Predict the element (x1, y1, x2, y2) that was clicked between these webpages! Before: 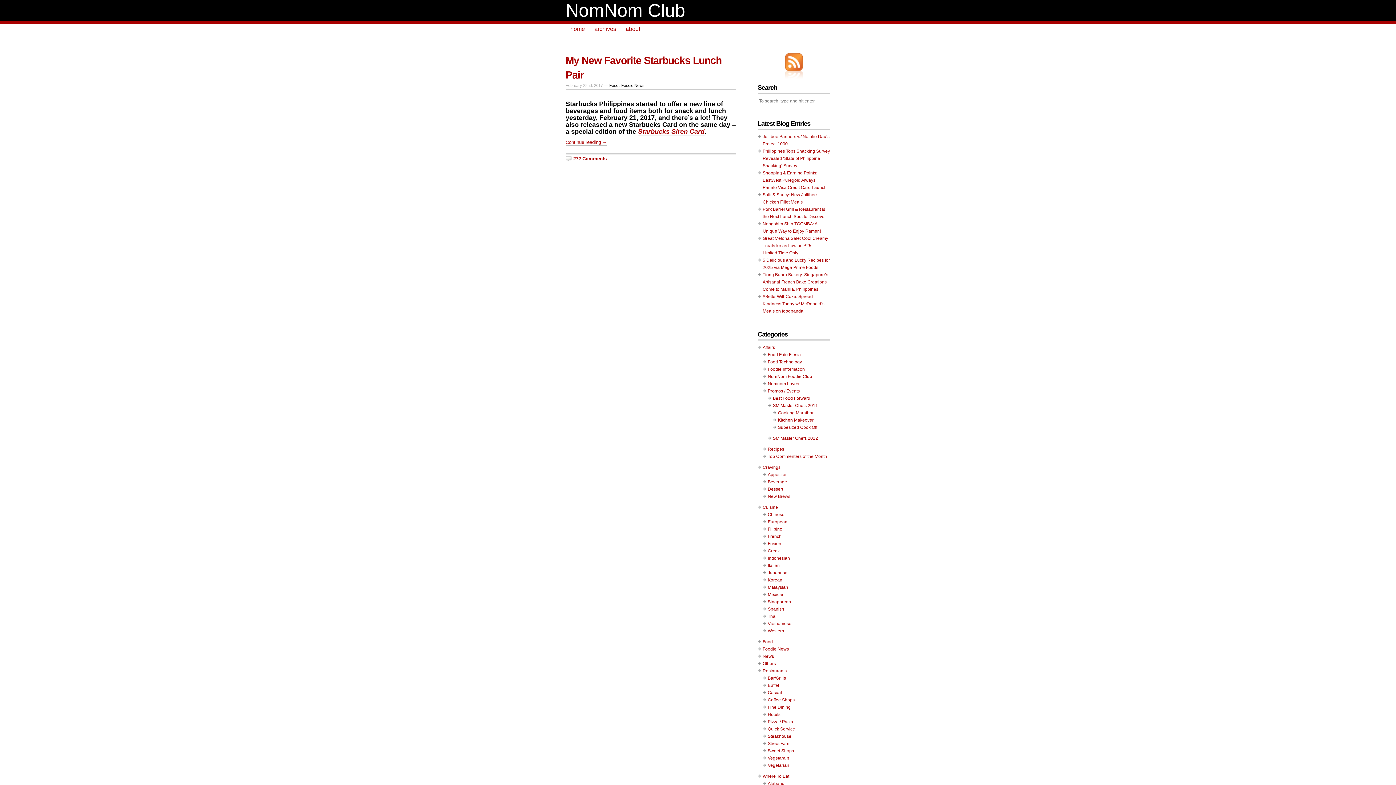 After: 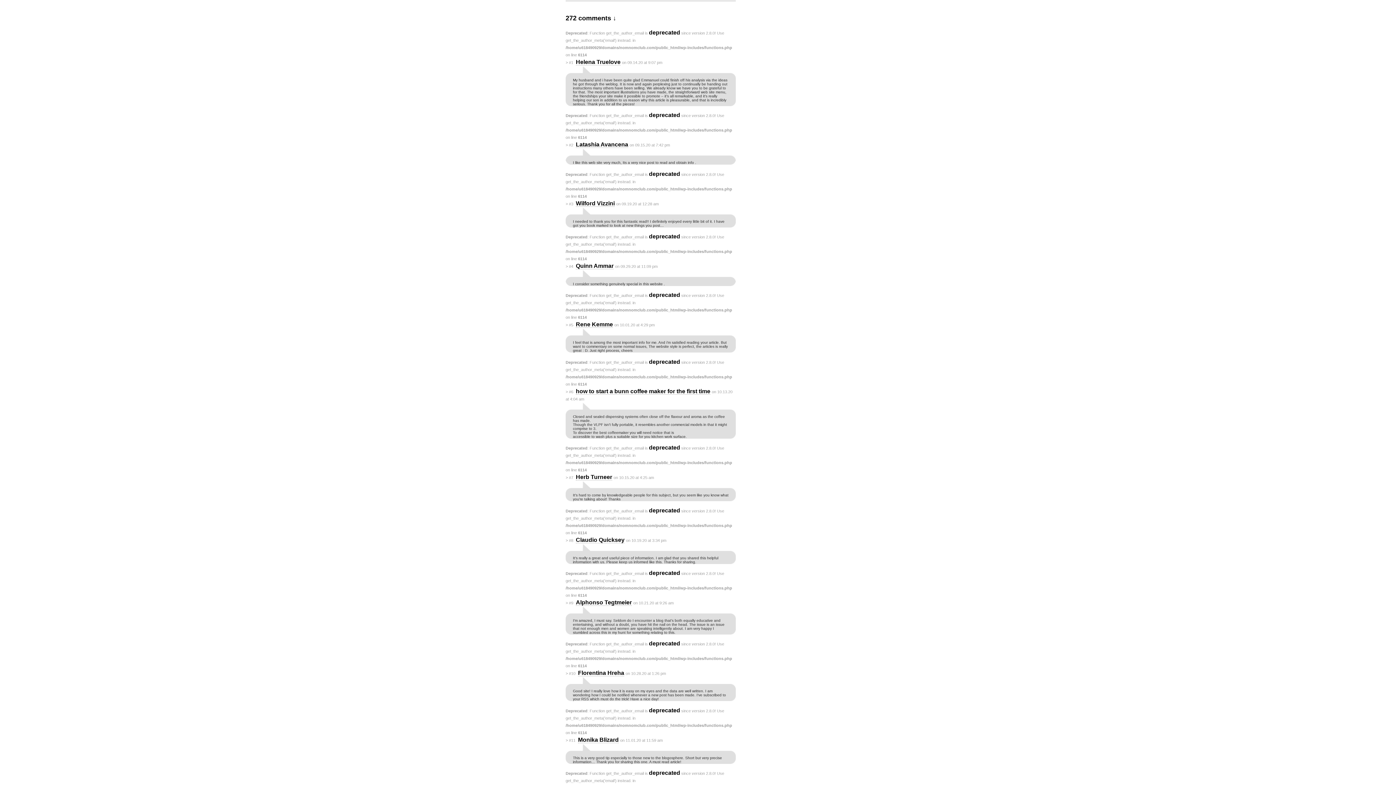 Action: label: 272 Comments bbox: (573, 155, 606, 161)